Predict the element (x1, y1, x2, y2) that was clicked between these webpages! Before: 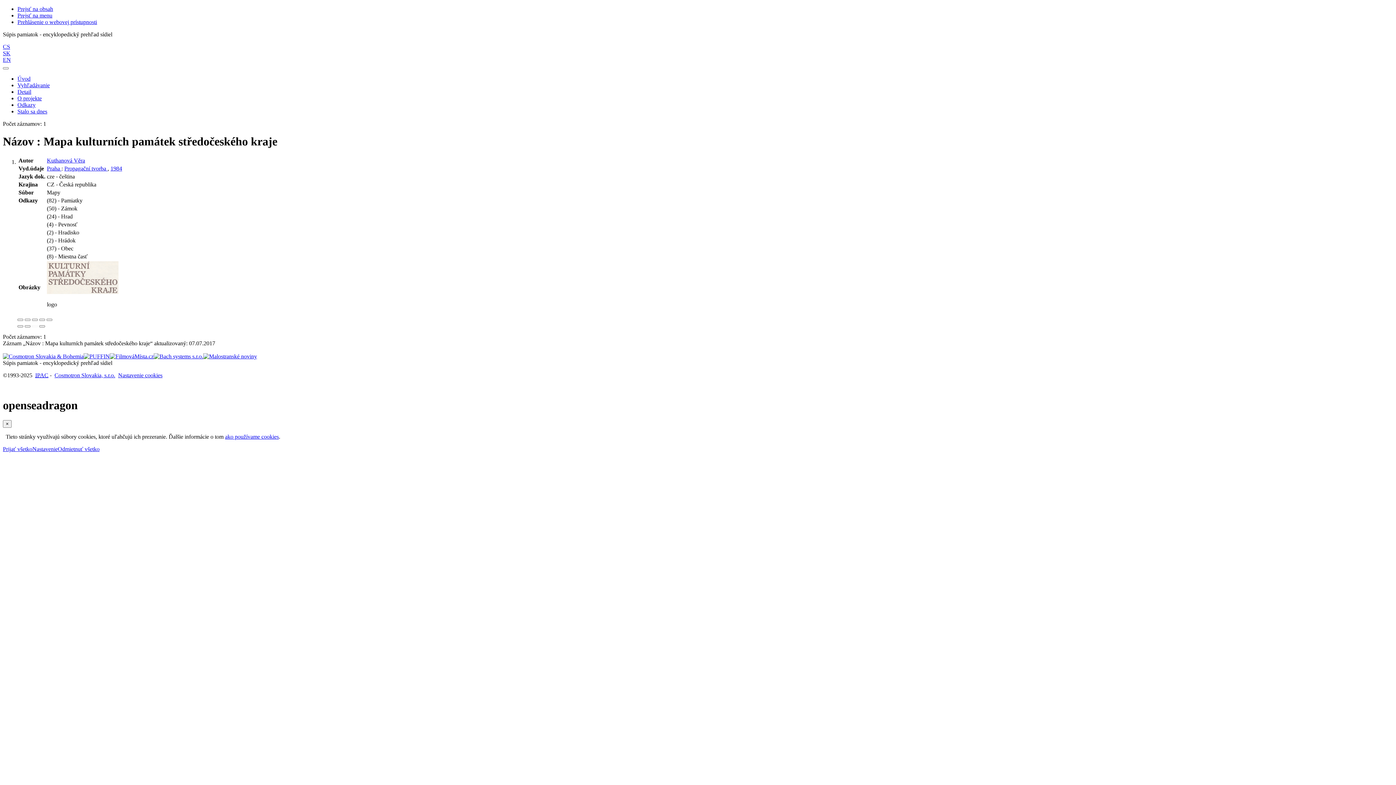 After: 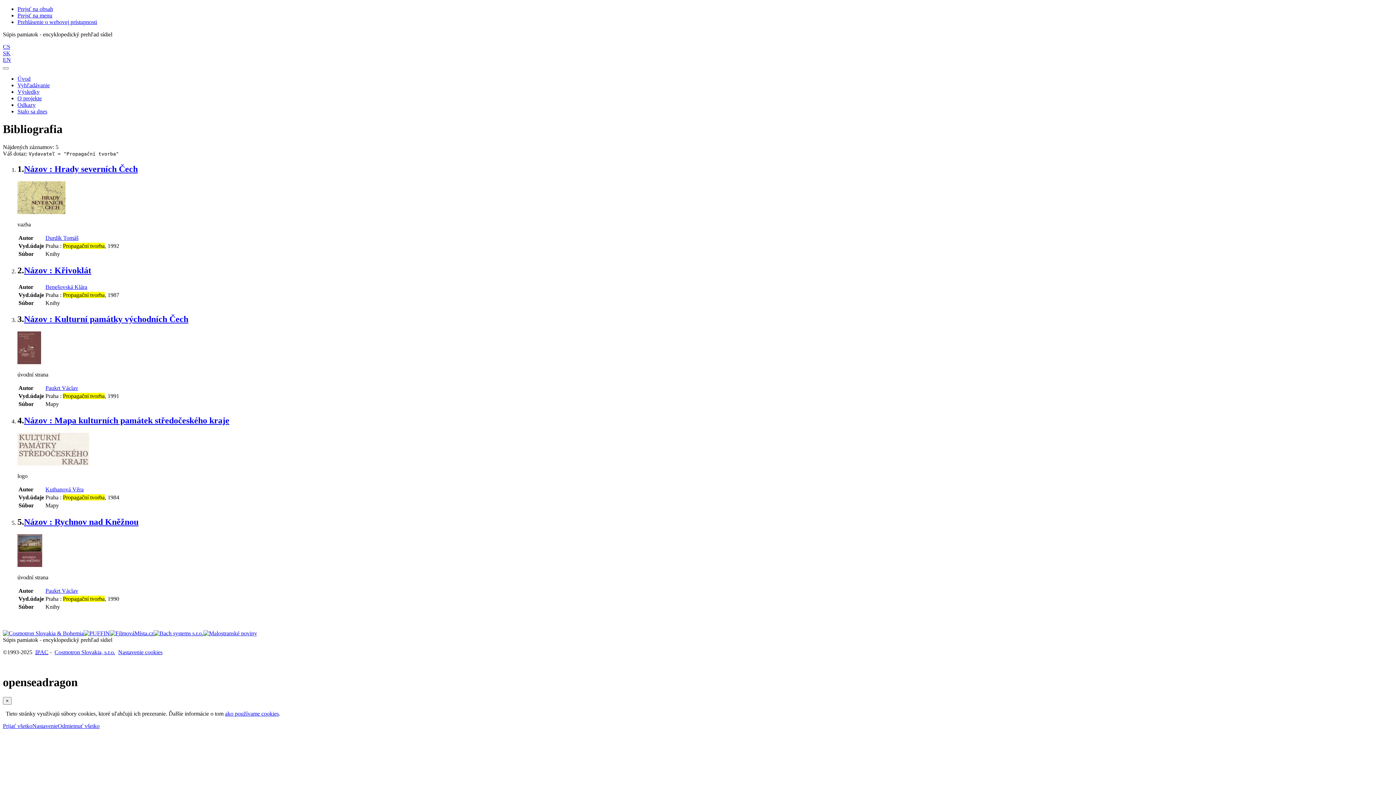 Action: label: Propagační tvorba  bbox: (64, 165, 107, 171)